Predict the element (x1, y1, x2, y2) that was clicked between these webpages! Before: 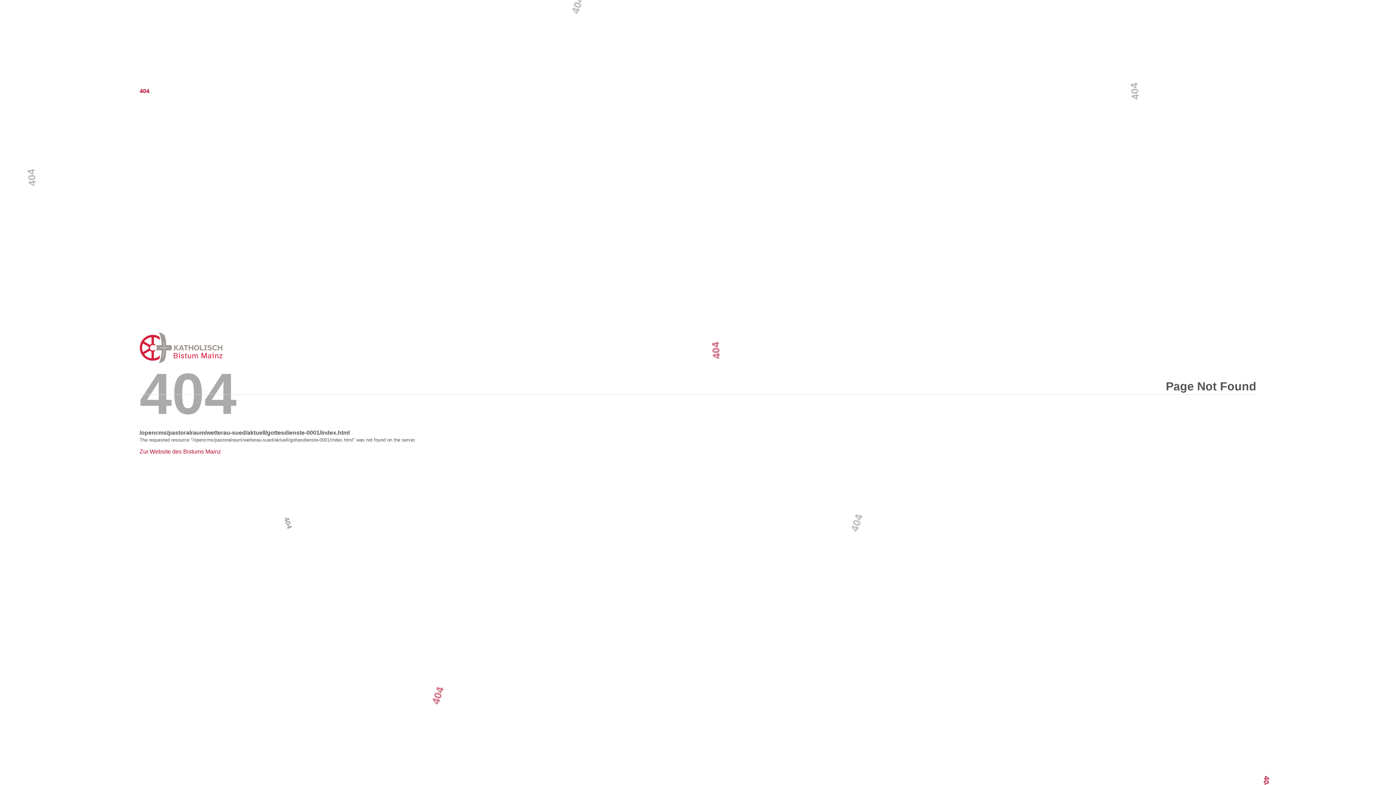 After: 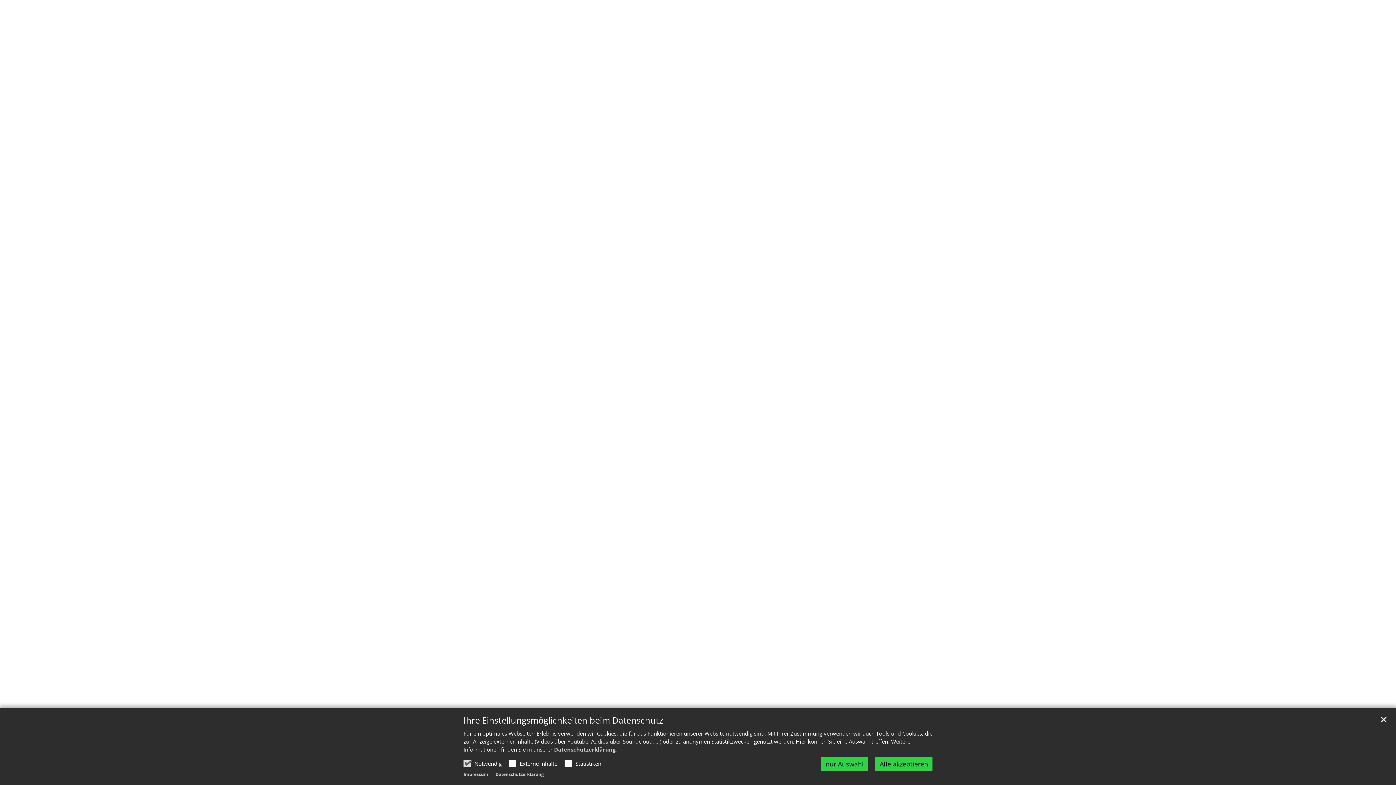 Action: bbox: (139, 330, 298, 365) label: Error